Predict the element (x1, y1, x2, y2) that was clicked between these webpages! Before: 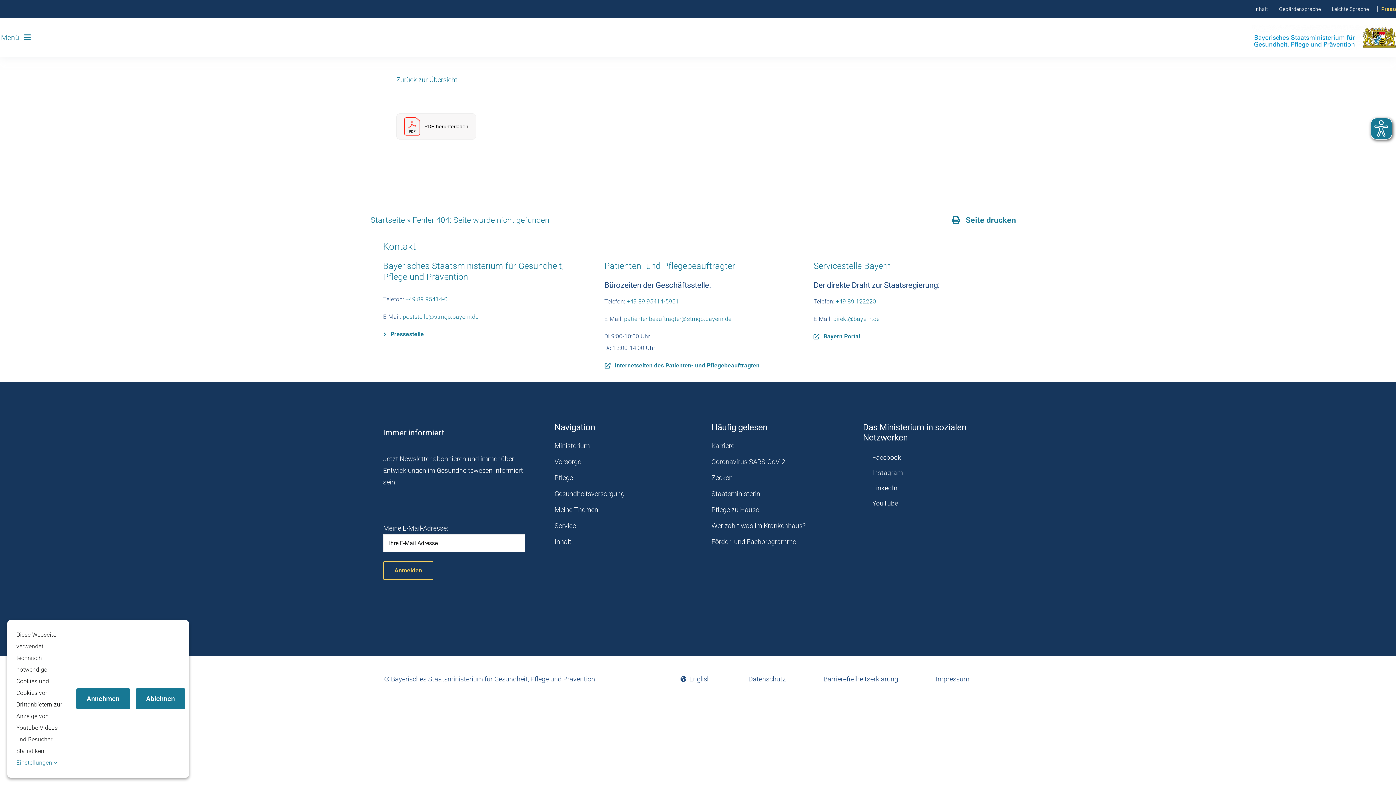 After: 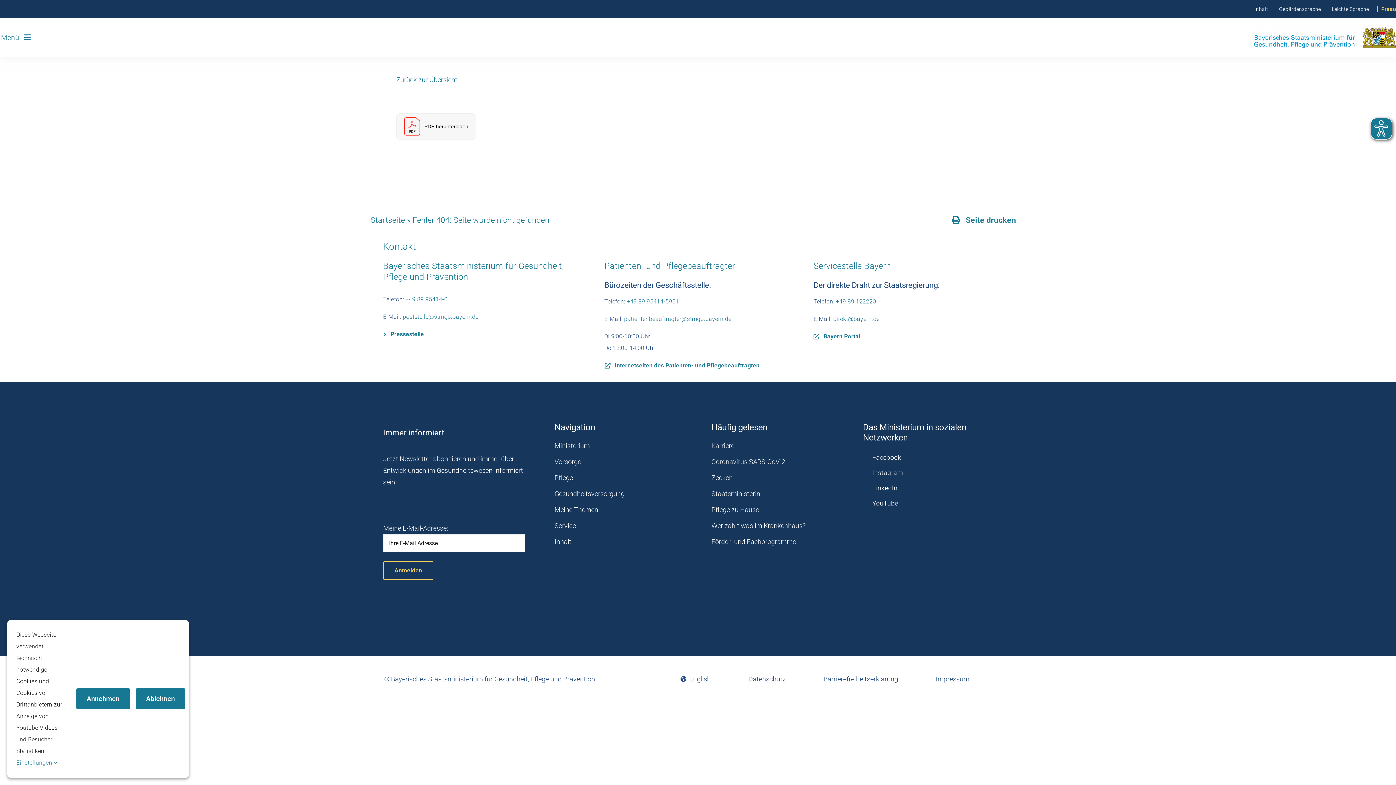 Action: bbox: (0, 31, 30, 43) label: Menü